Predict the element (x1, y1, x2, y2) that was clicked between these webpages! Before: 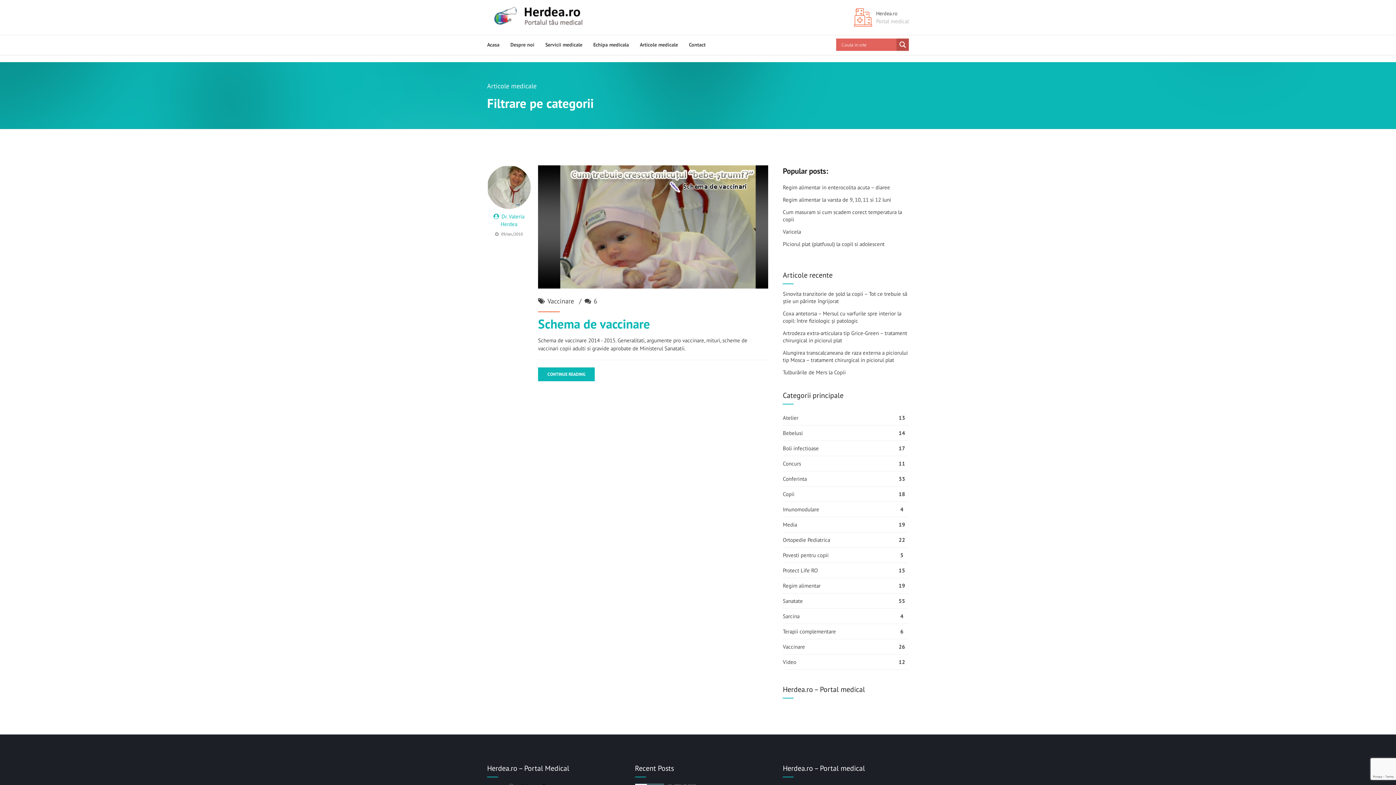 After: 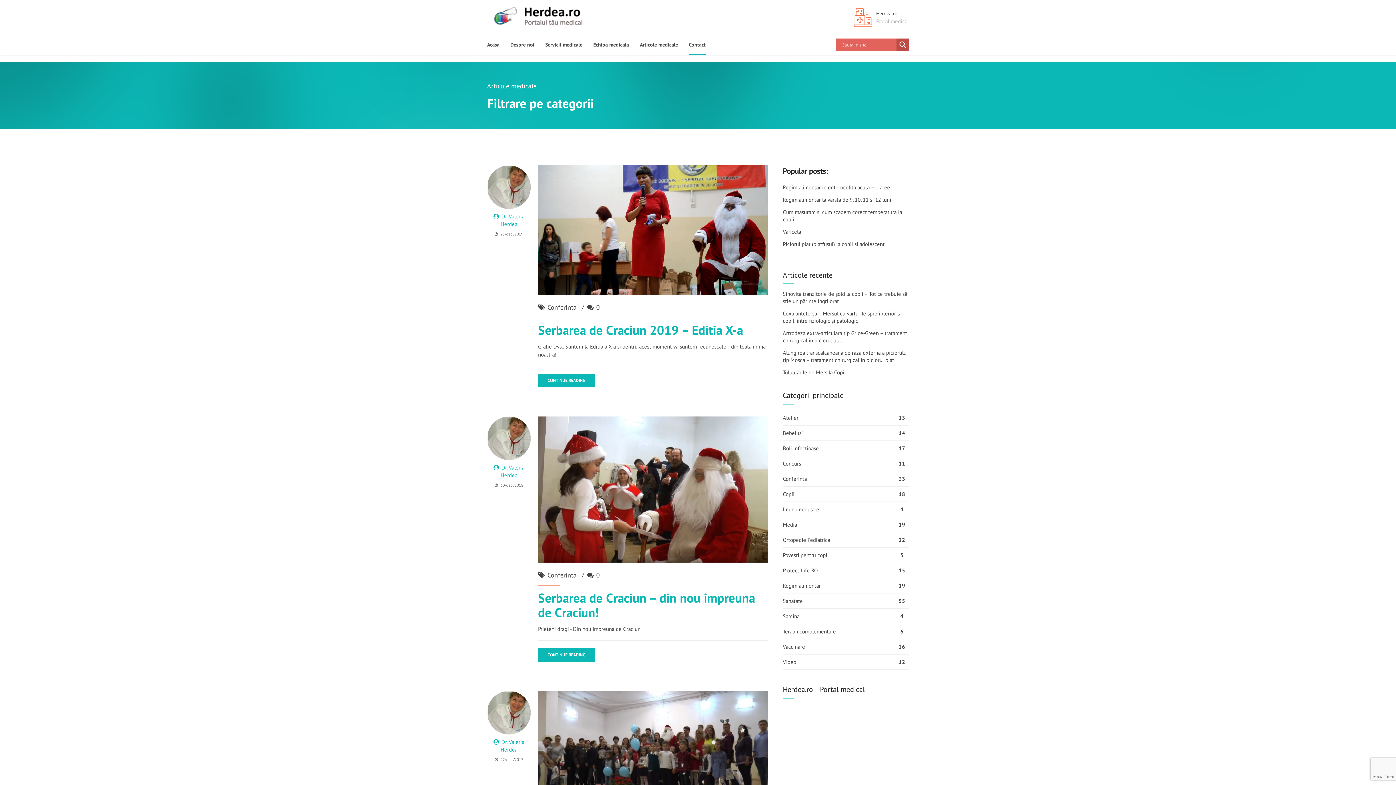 Action: label: Conferinta bbox: (783, 472, 909, 486)